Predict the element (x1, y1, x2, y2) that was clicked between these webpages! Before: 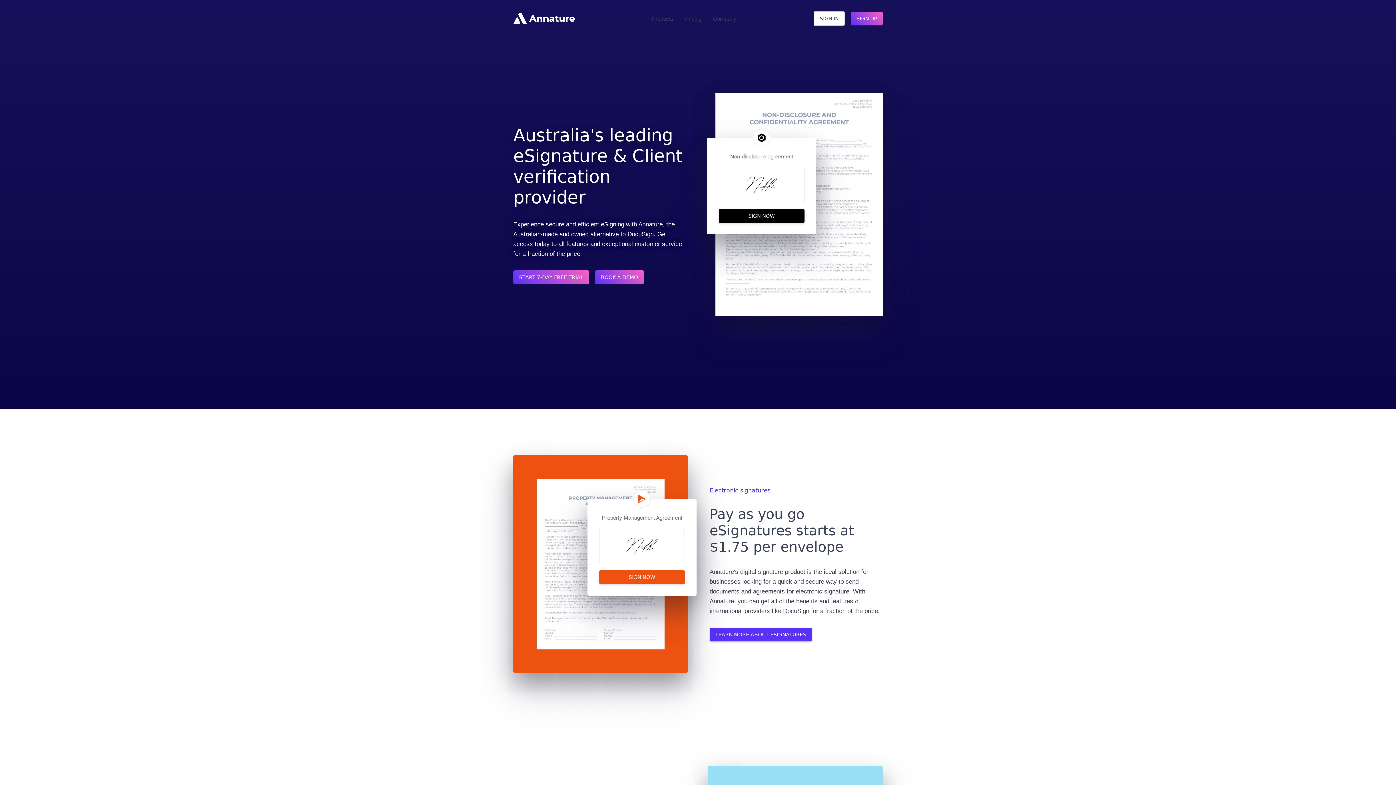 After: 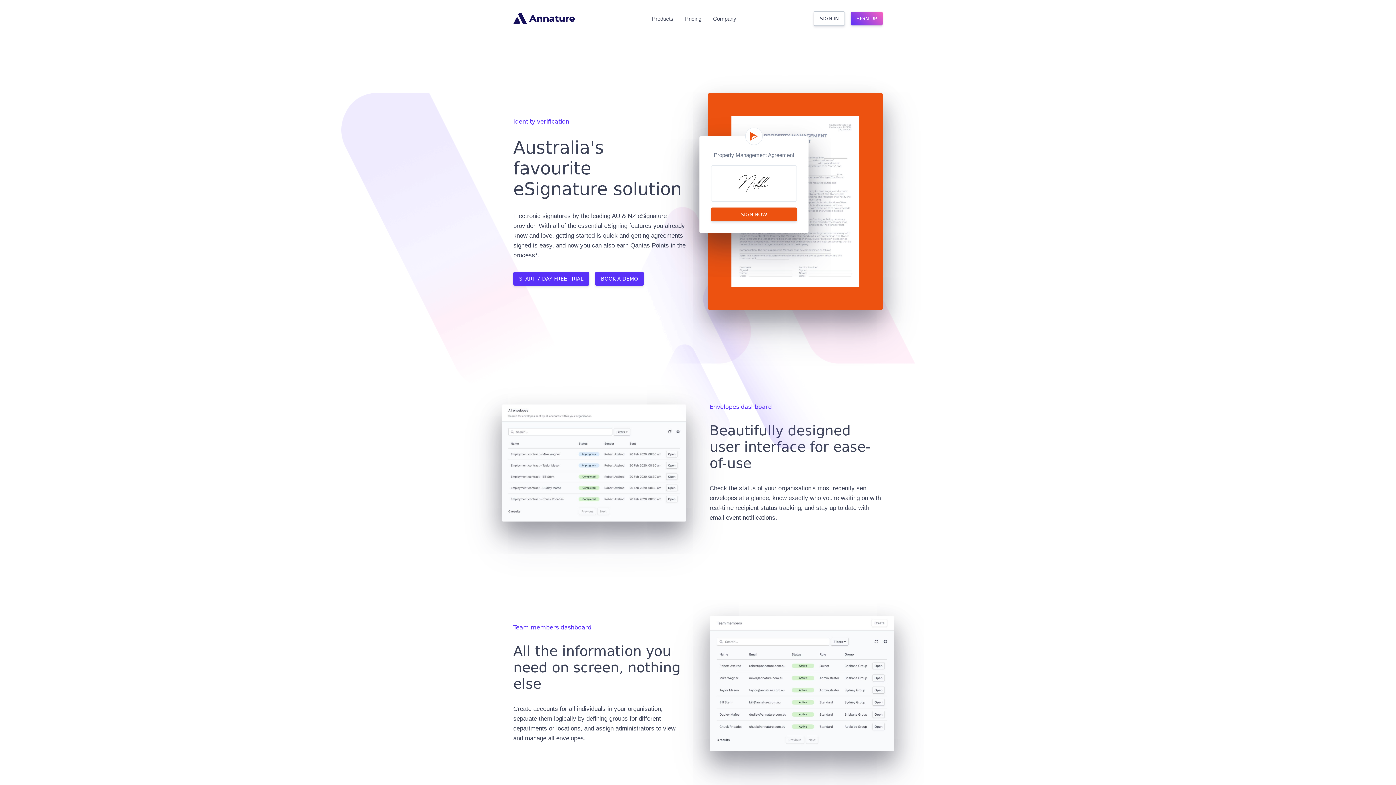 Action: bbox: (709, 627, 812, 641) label: LEARN MORE ABOUT ESIGNATURES